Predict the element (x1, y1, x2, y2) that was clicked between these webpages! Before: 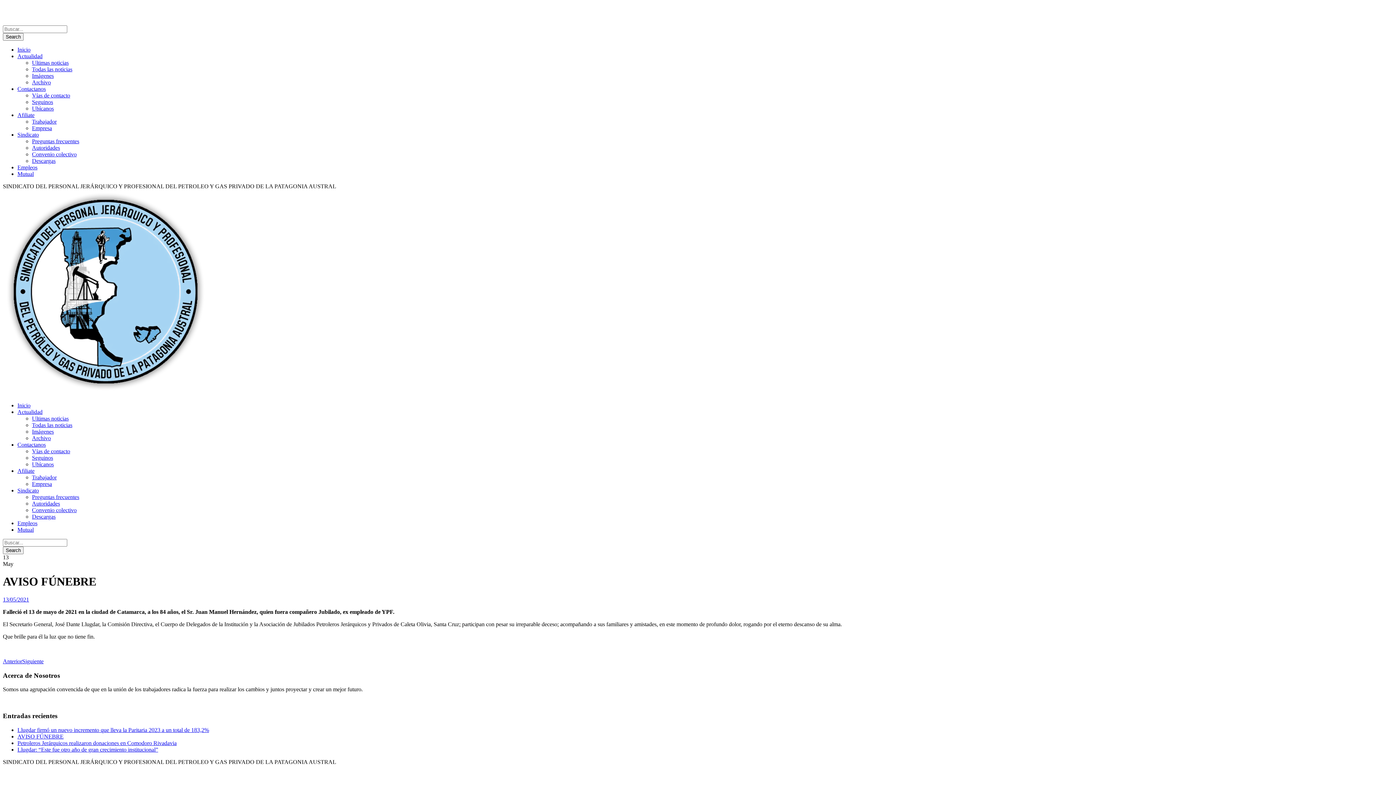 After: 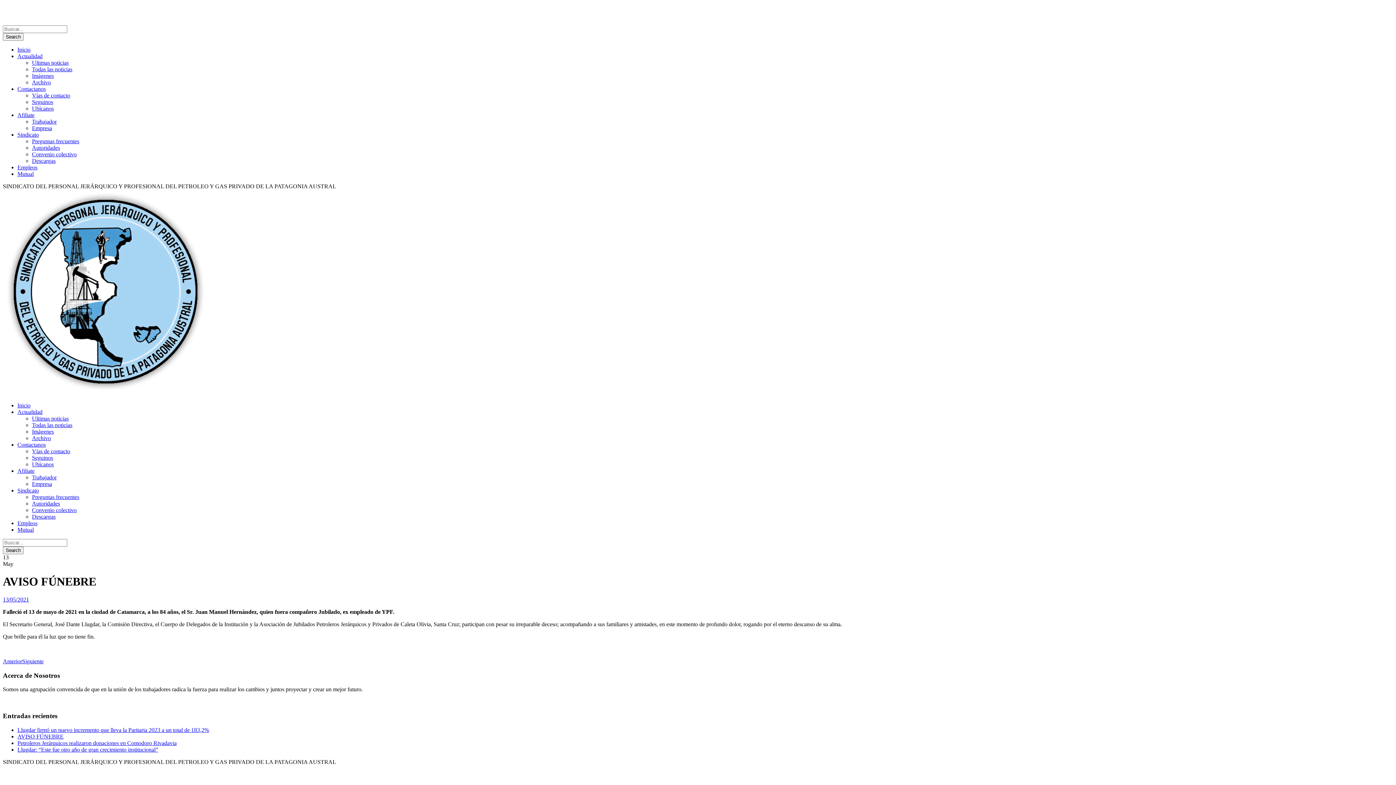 Action: bbox: (17, 409, 42, 415) label: Actualidad